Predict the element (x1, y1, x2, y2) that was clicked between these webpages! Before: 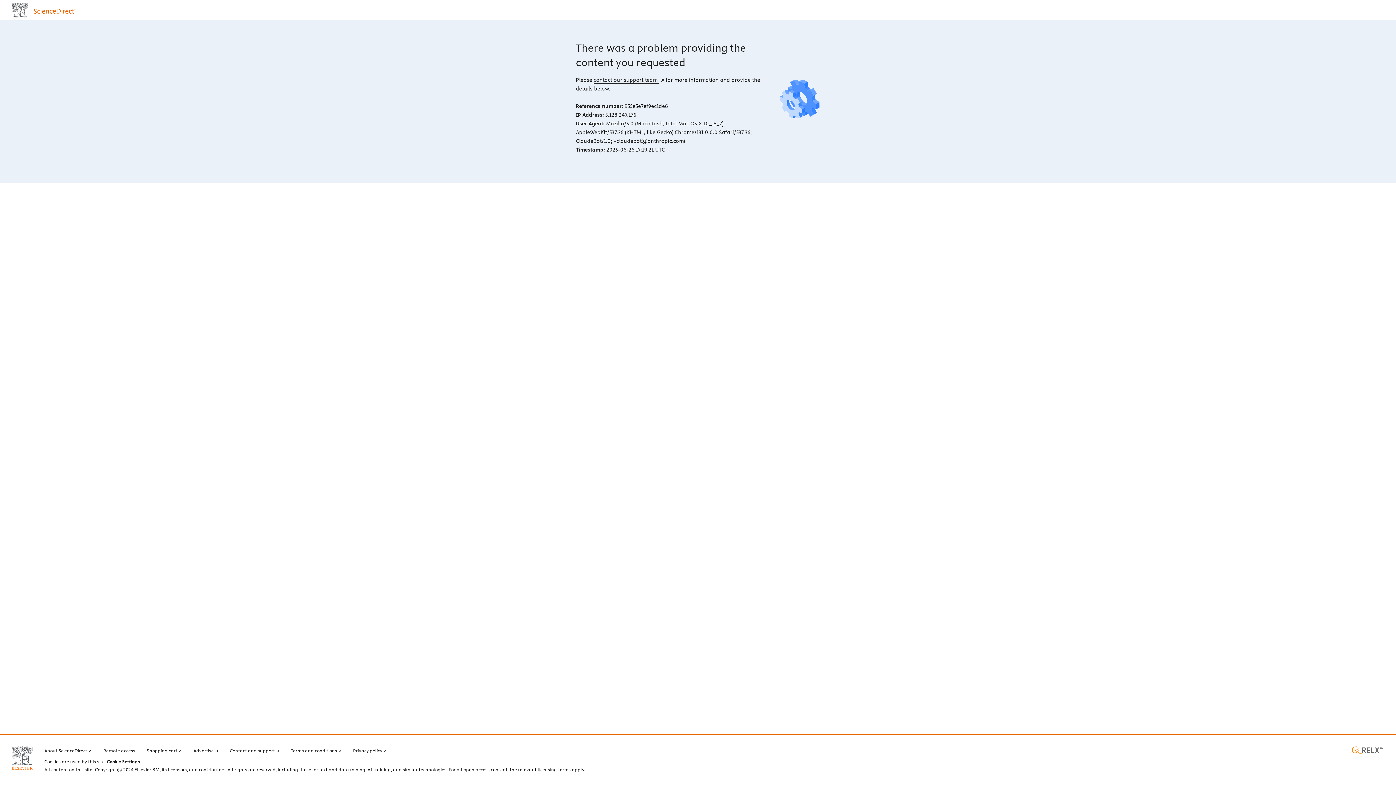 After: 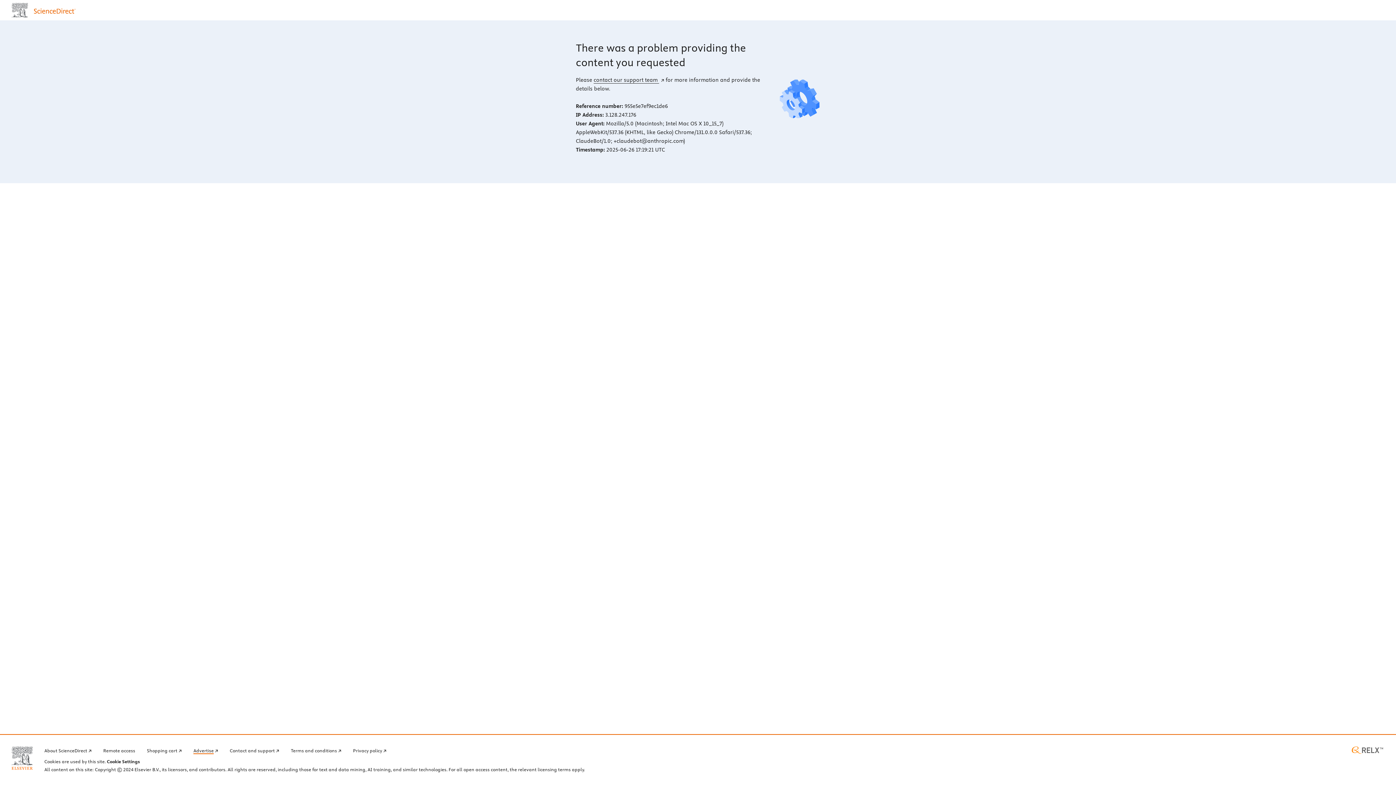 Action: label: Advertise bbox: (193, 746, 218, 754)